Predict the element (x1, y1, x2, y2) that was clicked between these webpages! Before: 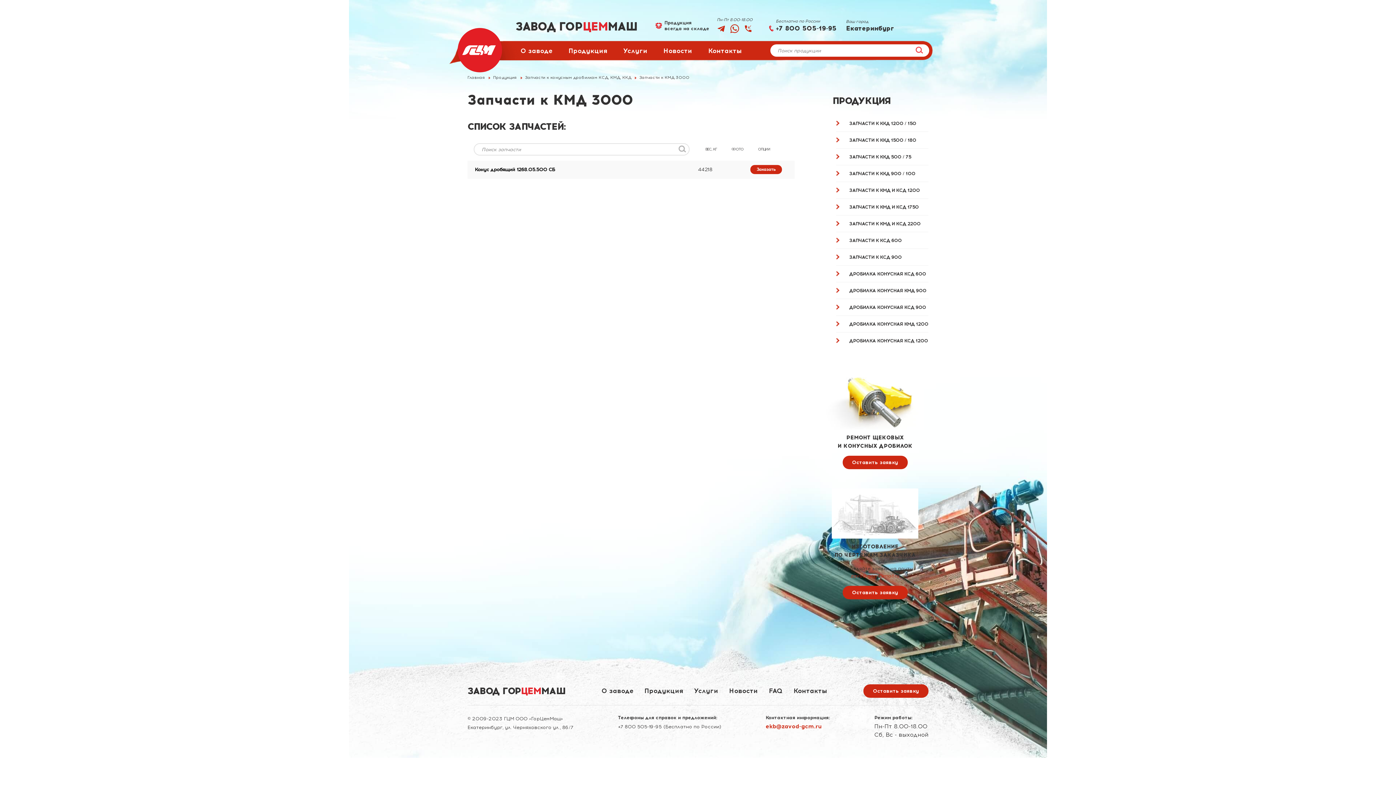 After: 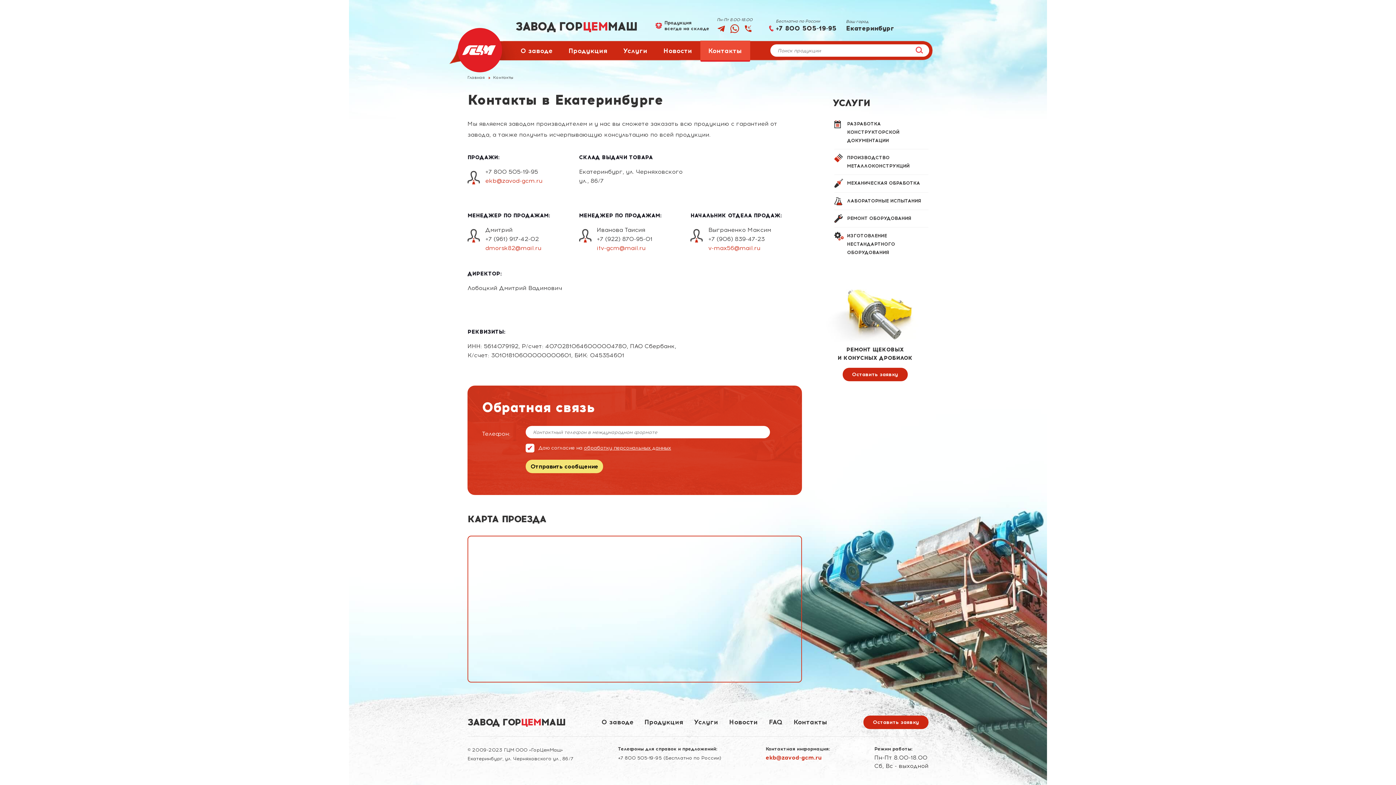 Action: bbox: (700, 41, 750, 60) label: Контакты